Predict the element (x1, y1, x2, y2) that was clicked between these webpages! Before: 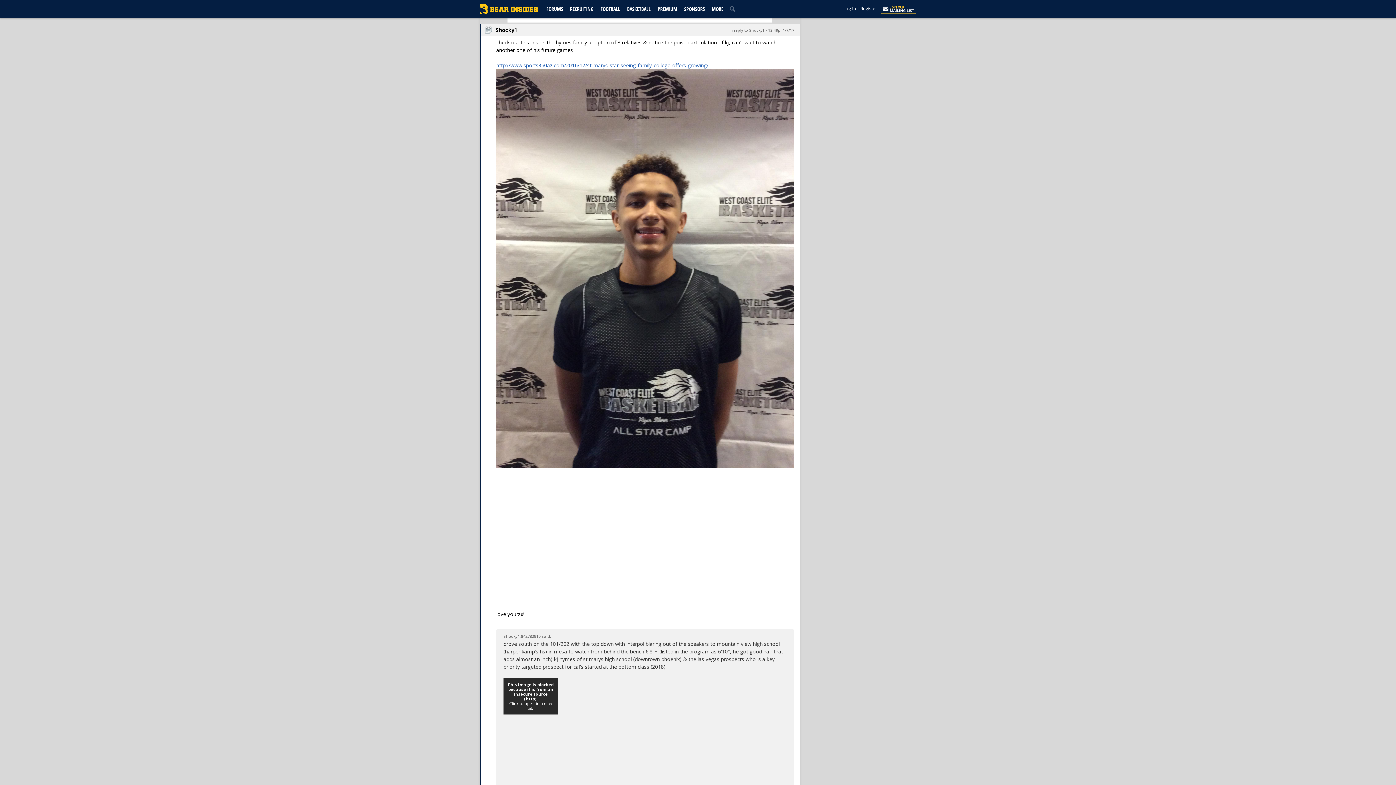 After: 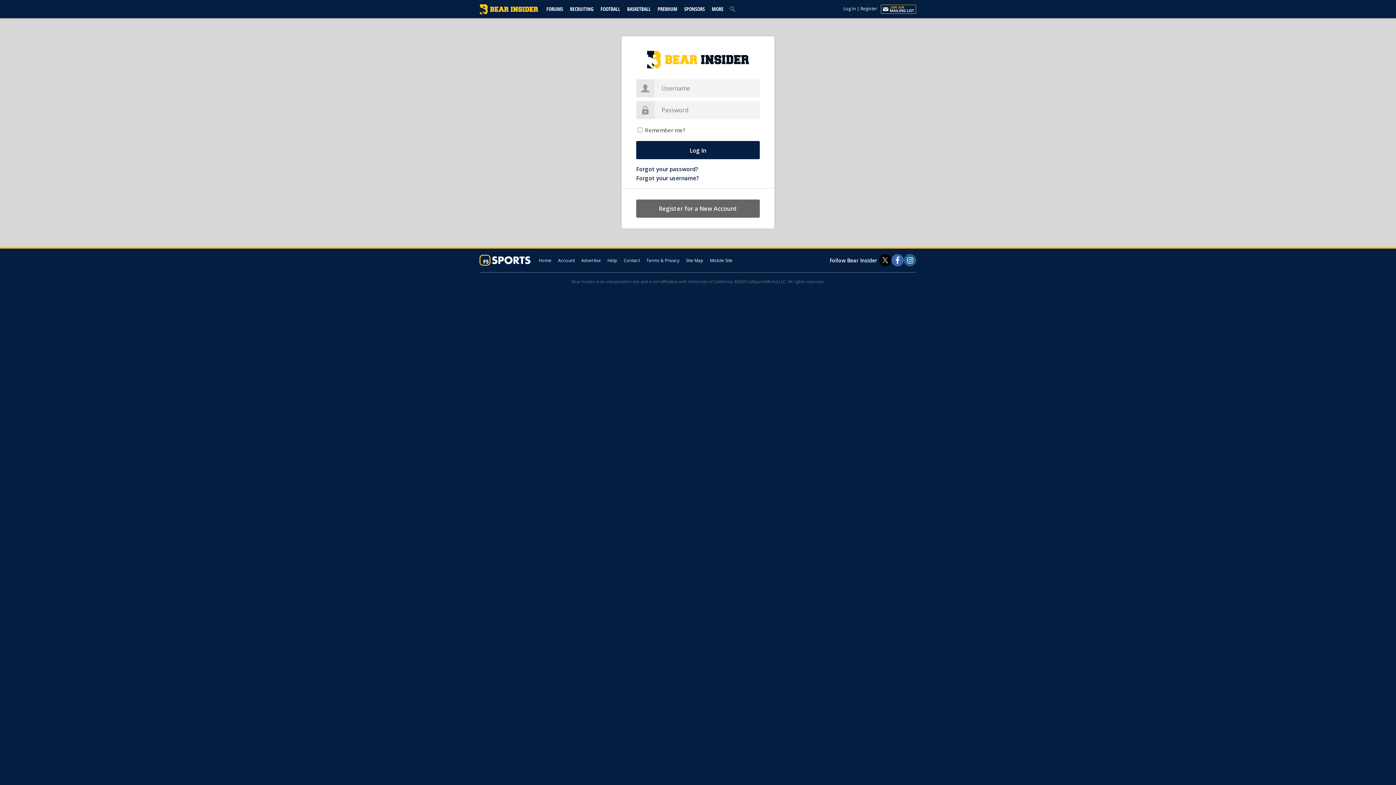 Action: label: Log In bbox: (843, 5, 856, 11)